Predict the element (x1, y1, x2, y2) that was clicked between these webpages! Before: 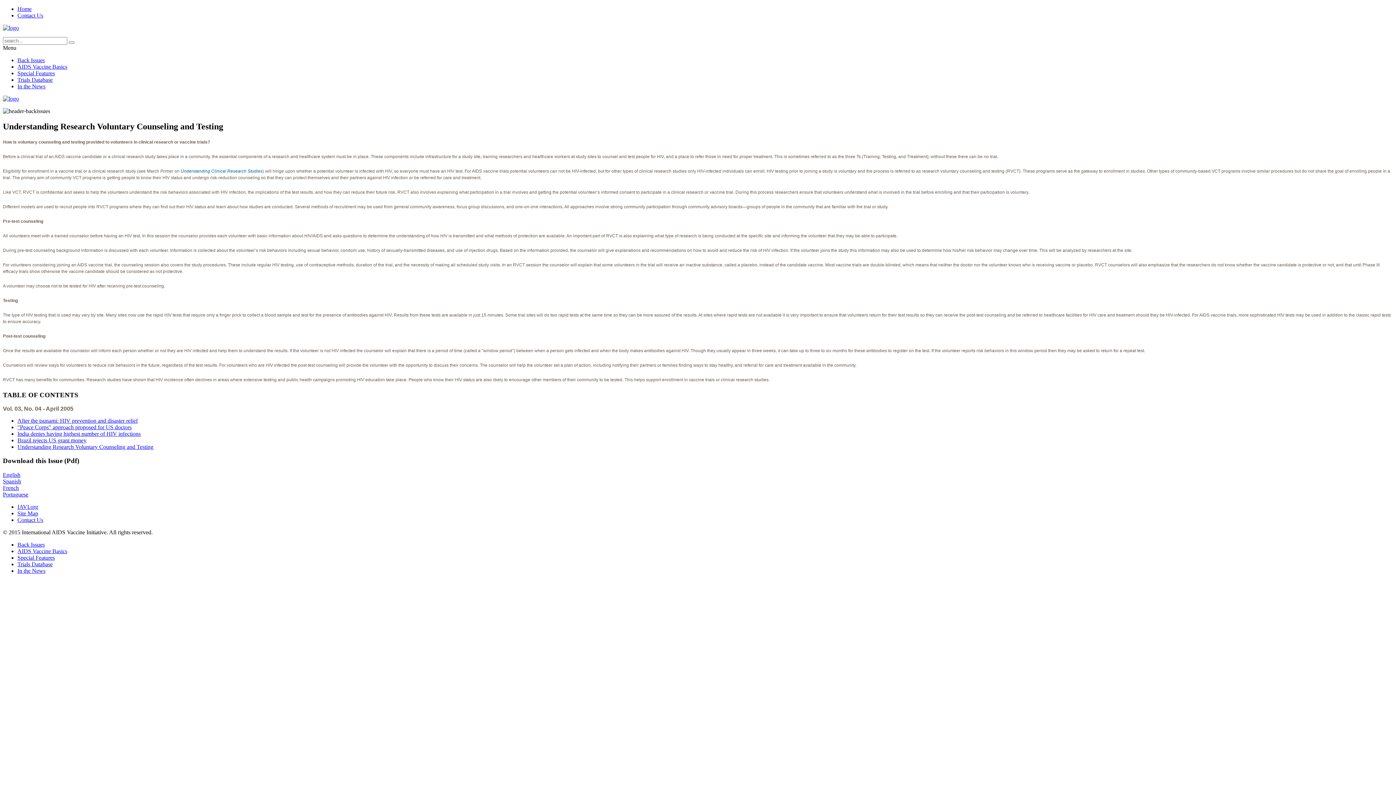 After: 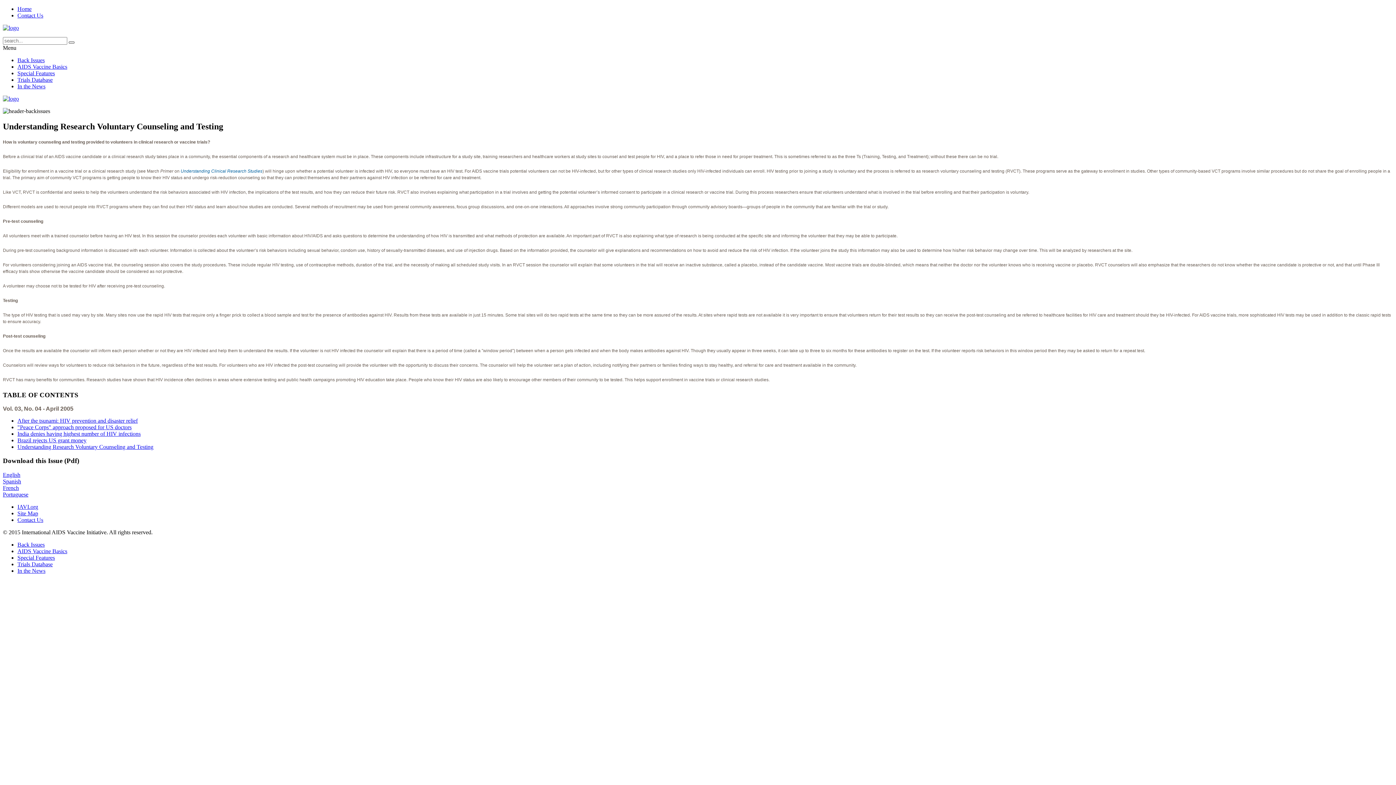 Action: bbox: (68, 41, 74, 43)